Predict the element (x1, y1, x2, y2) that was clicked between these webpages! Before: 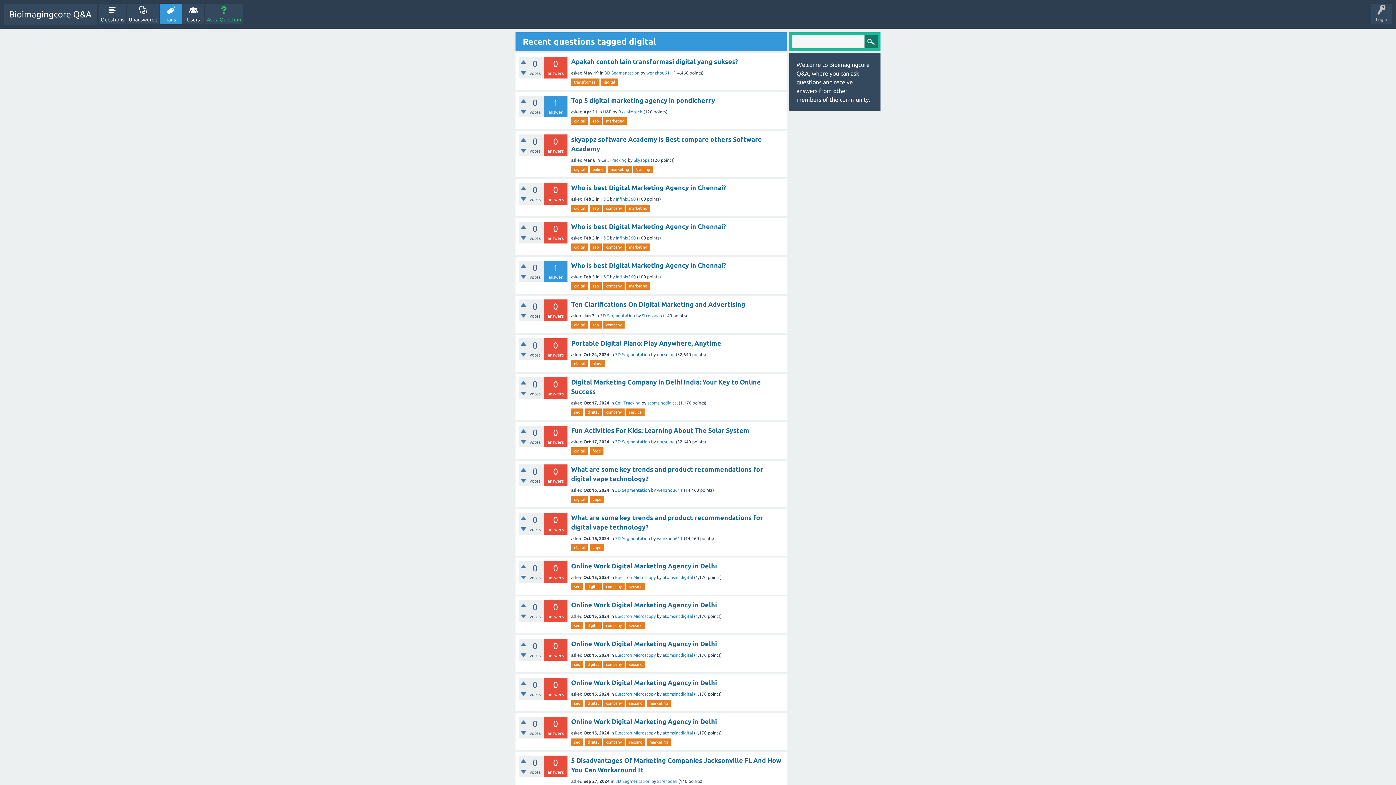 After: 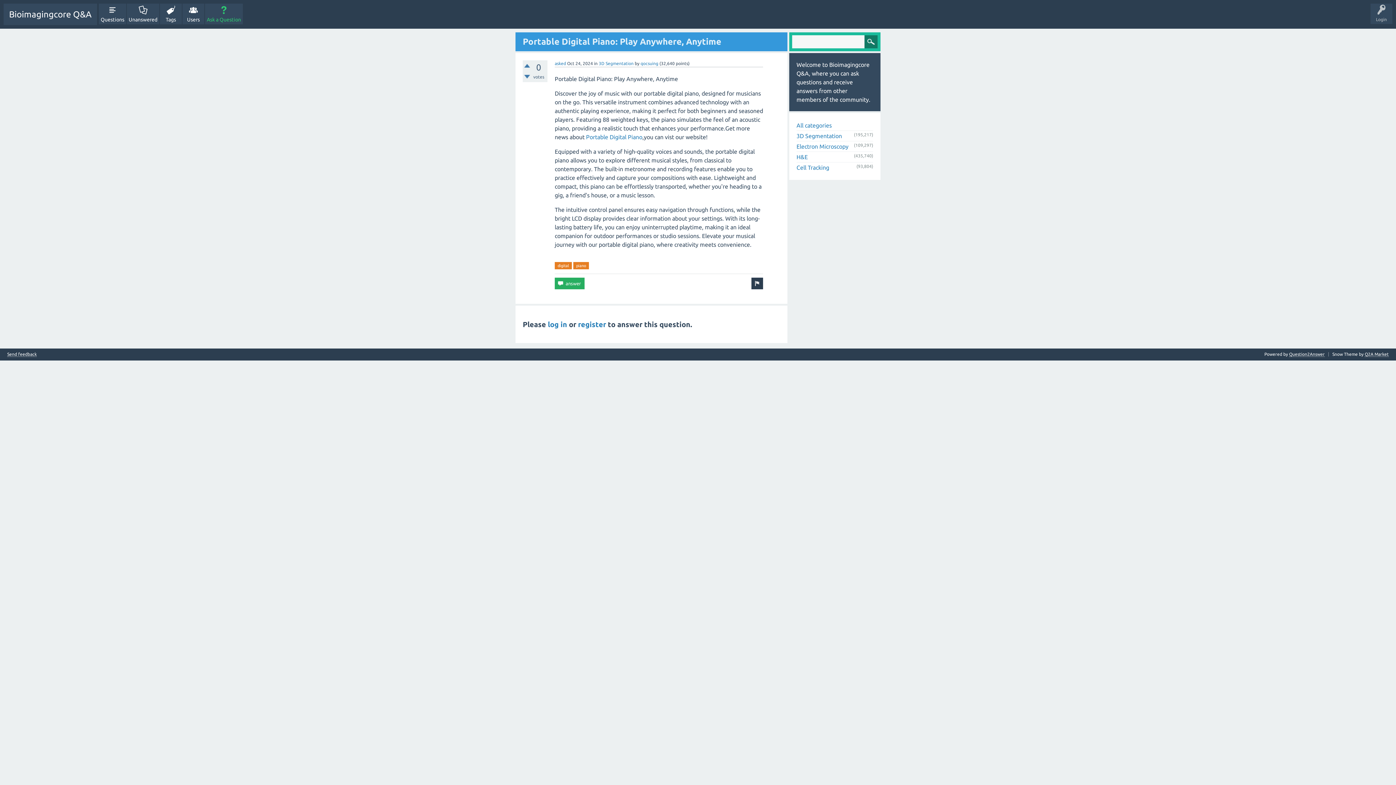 Action: bbox: (571, 339, 721, 346) label: Portable Digital Piano: Play Anywhere, Anytime